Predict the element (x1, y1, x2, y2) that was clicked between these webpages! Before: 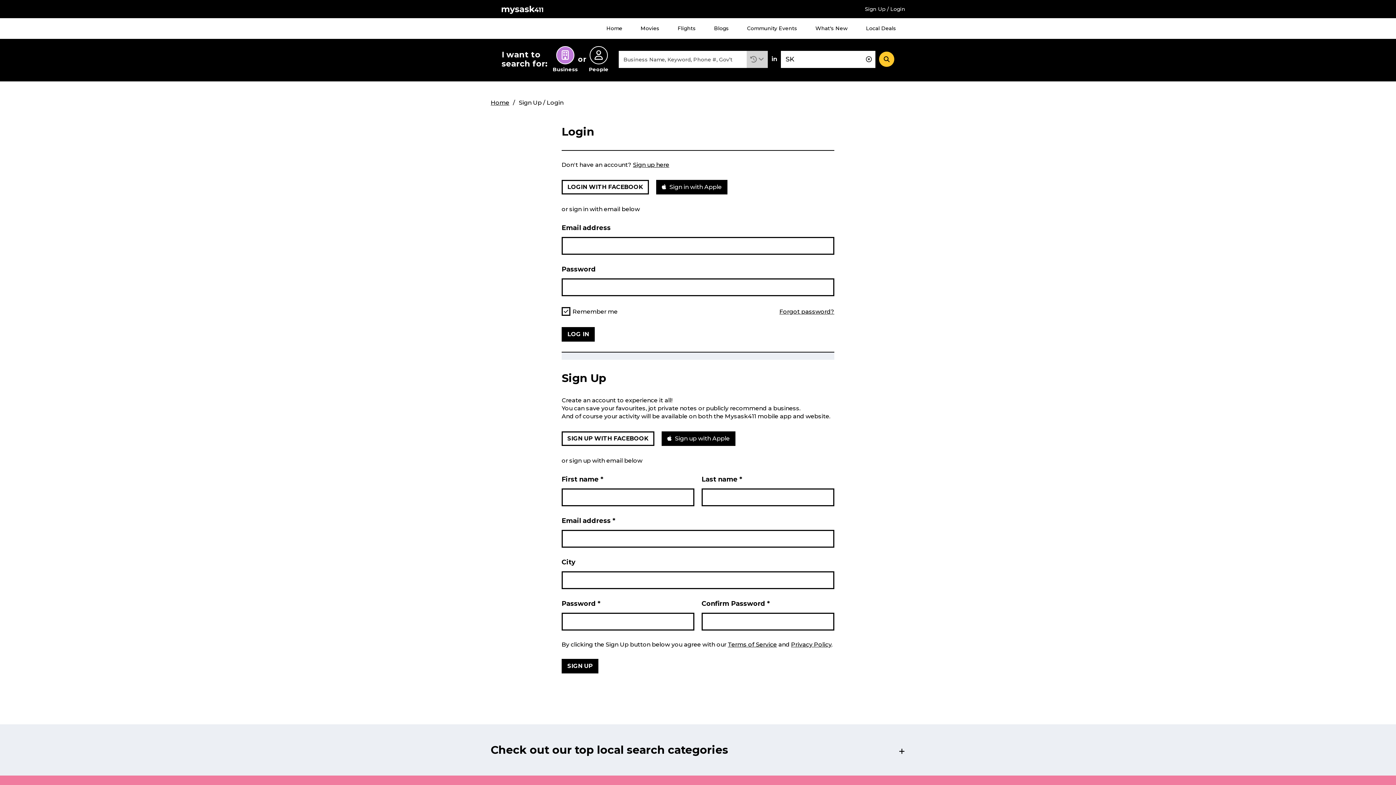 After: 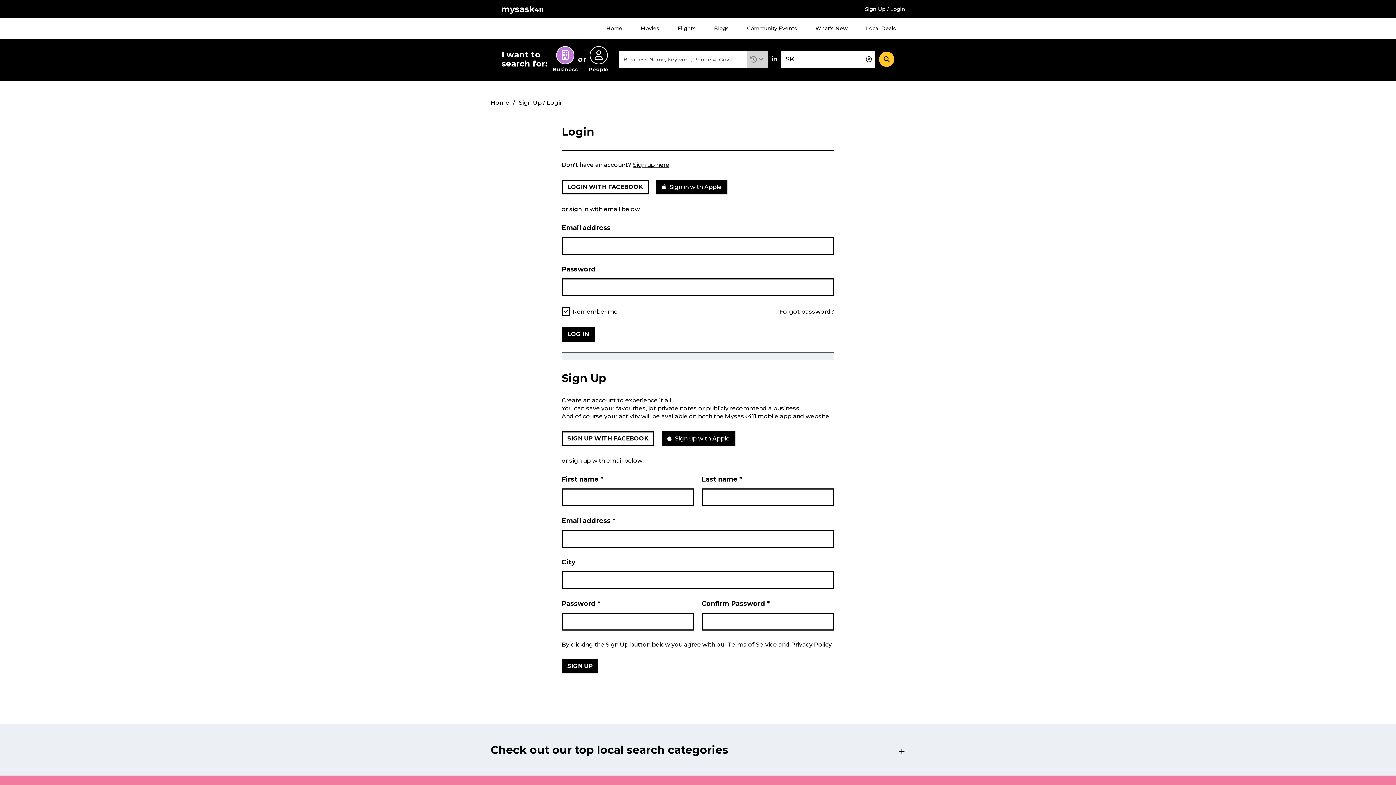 Action: label: Terms of Service bbox: (728, 641, 777, 648)